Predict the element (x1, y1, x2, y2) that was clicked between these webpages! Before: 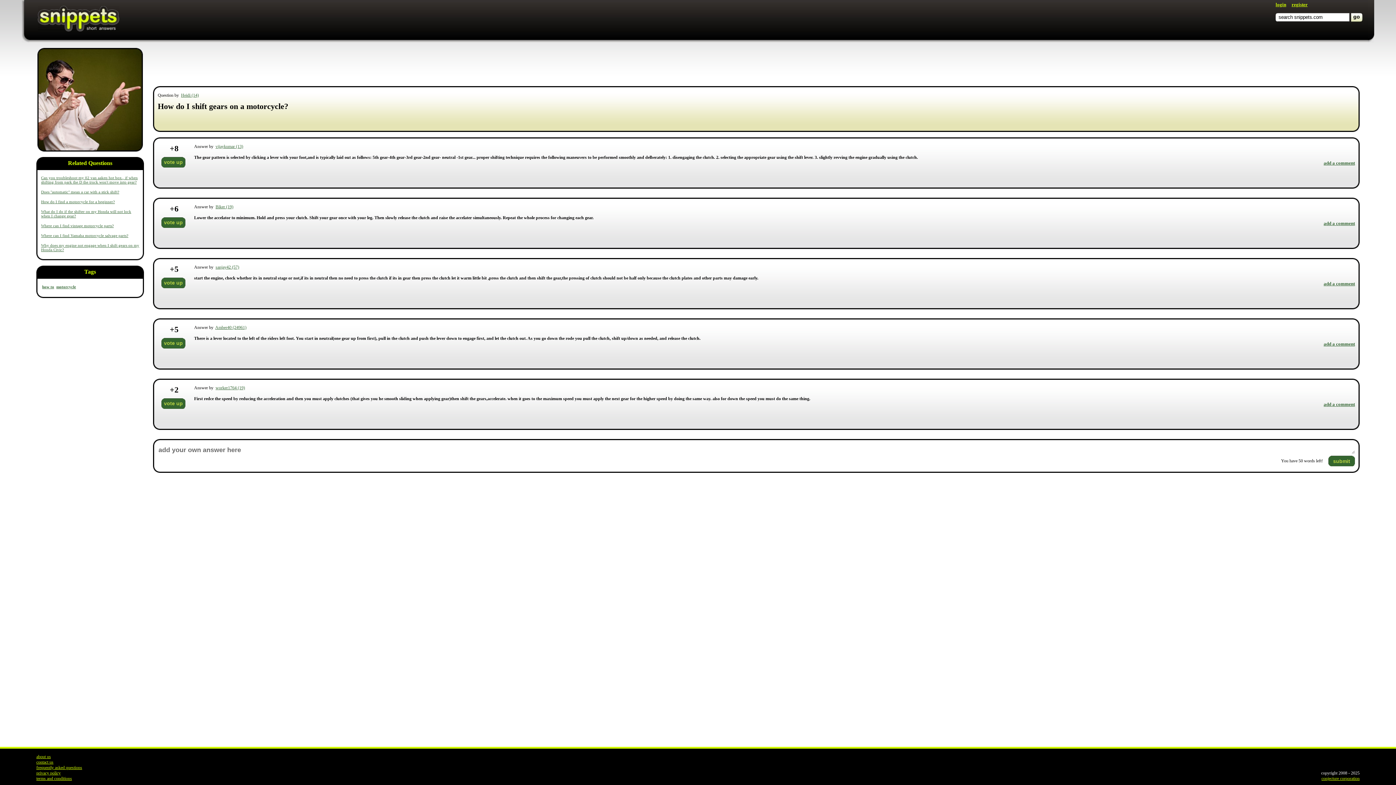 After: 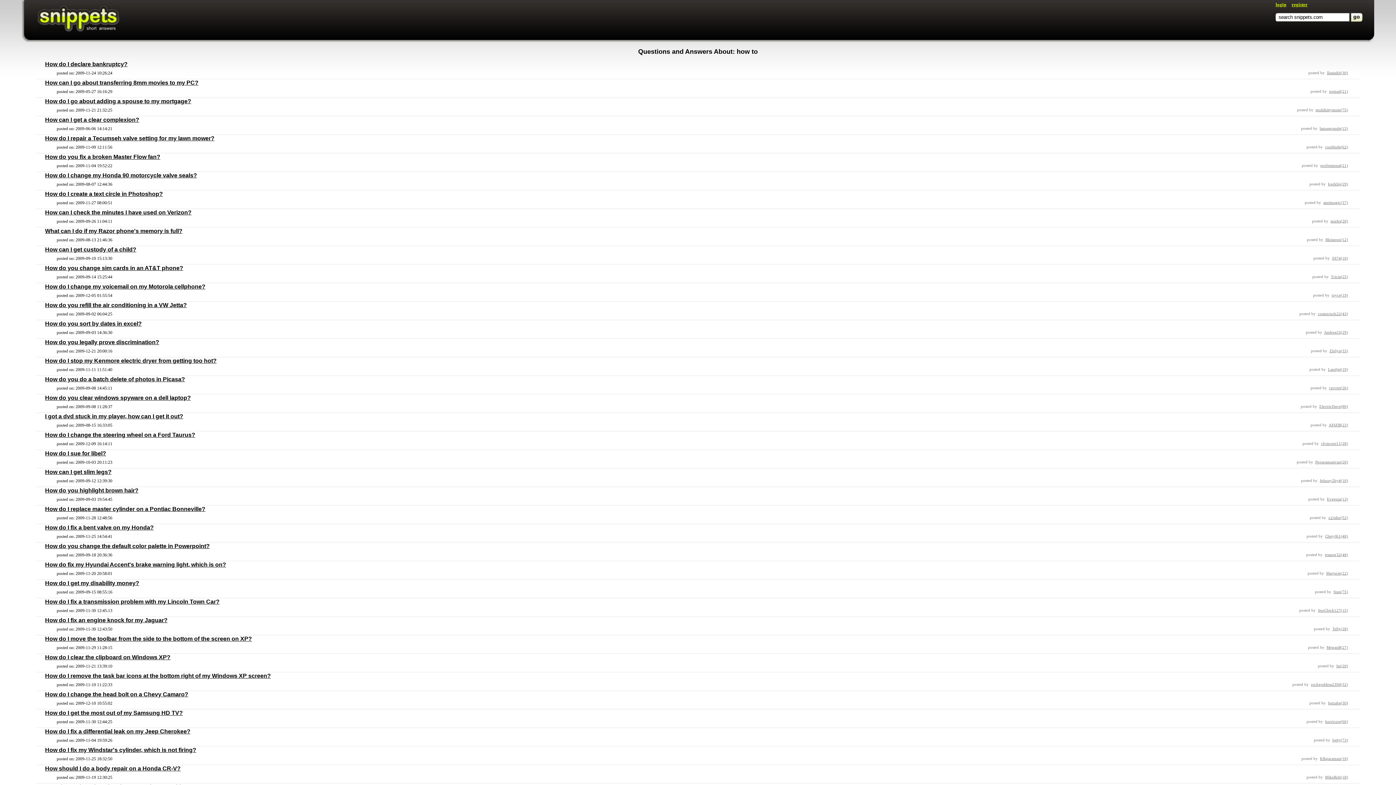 Action: bbox: (42, 284, 54, 289) label: how to